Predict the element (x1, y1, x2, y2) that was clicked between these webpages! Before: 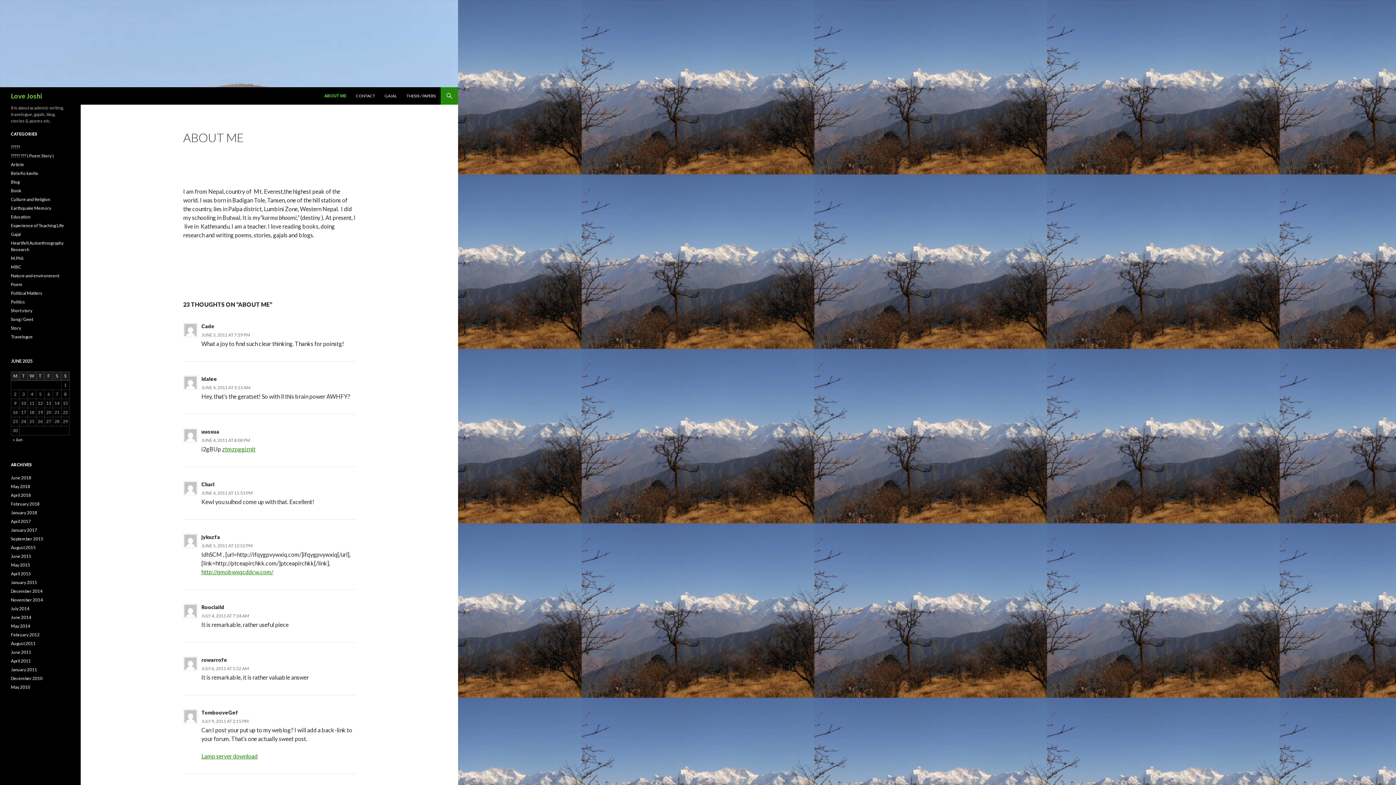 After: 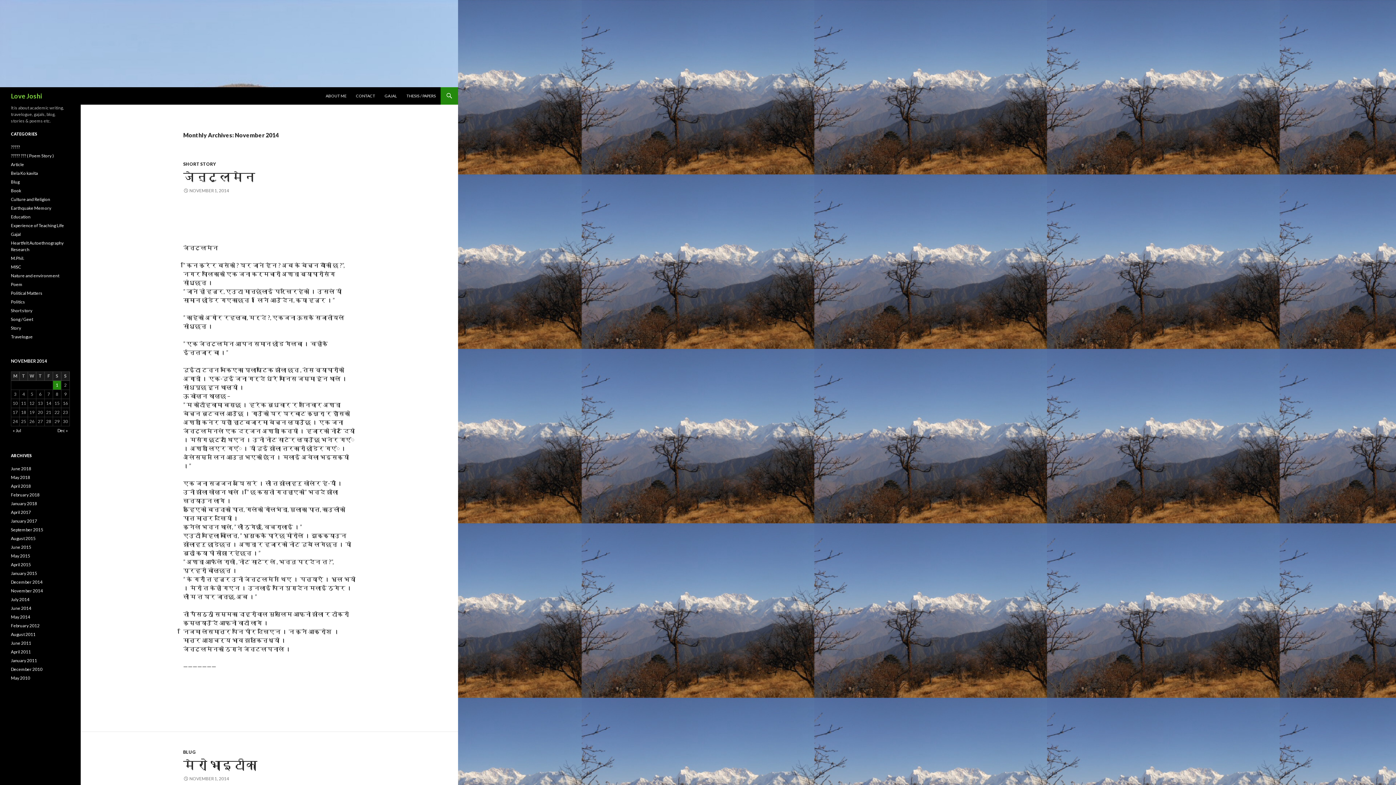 Action: bbox: (10, 597, 42, 602) label: November 2014